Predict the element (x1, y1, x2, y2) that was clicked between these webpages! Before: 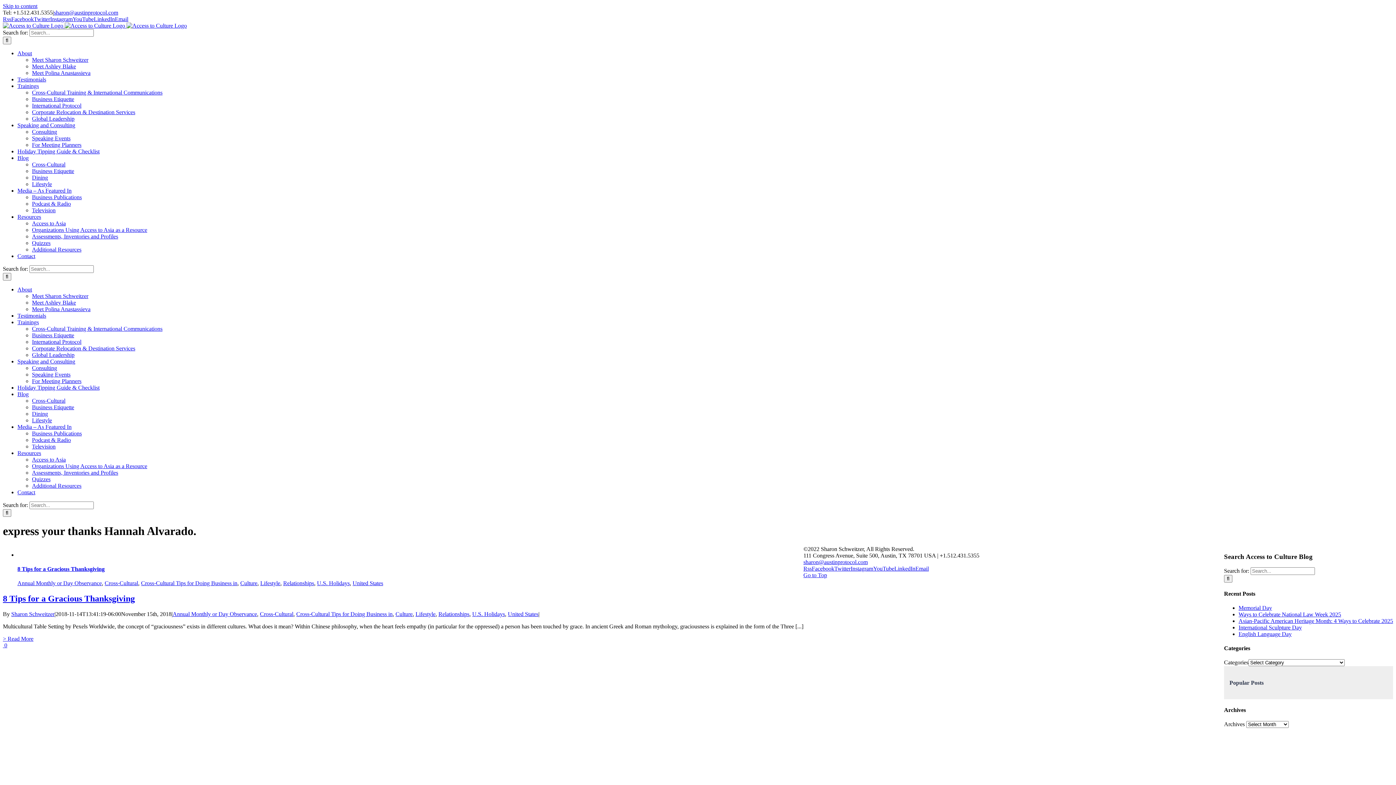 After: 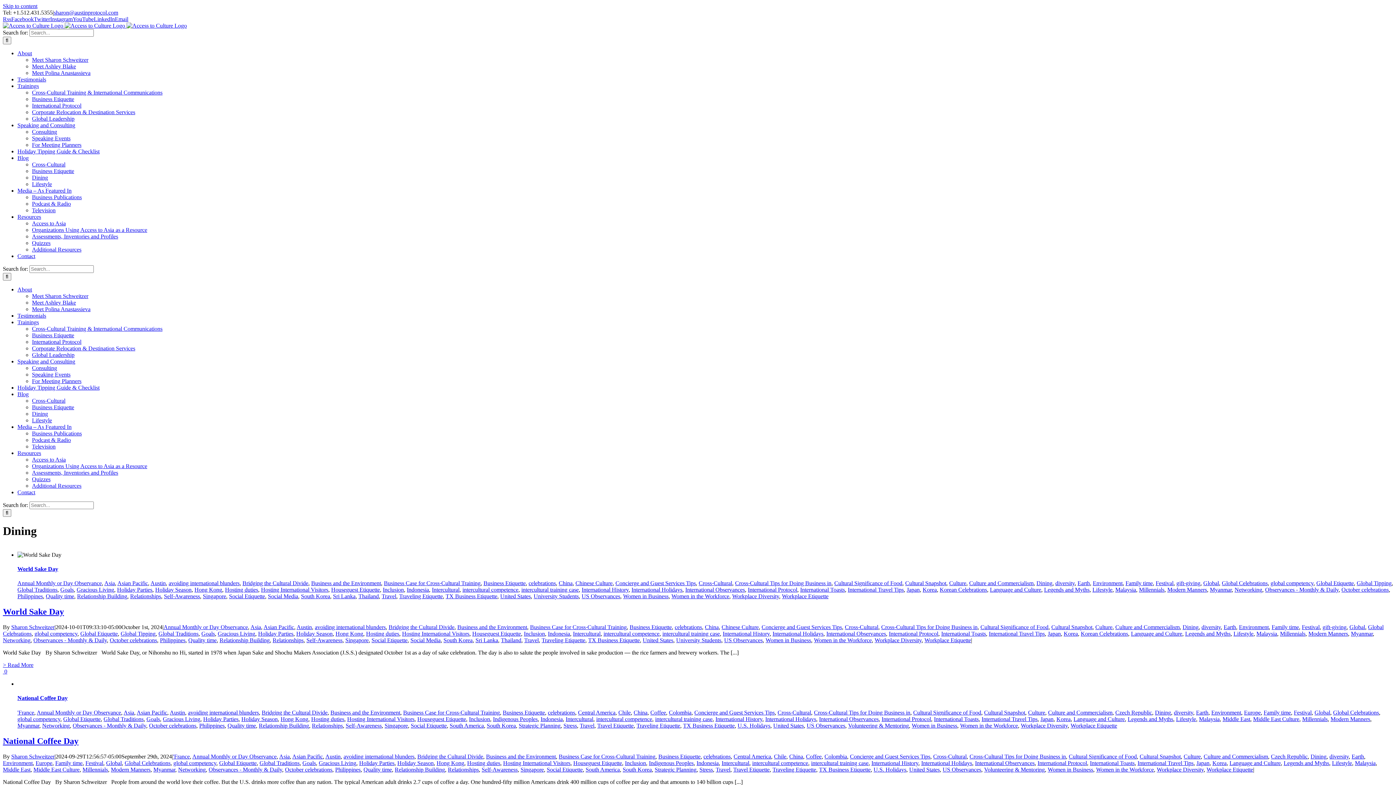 Action: label: Dining bbox: (32, 174, 48, 180)